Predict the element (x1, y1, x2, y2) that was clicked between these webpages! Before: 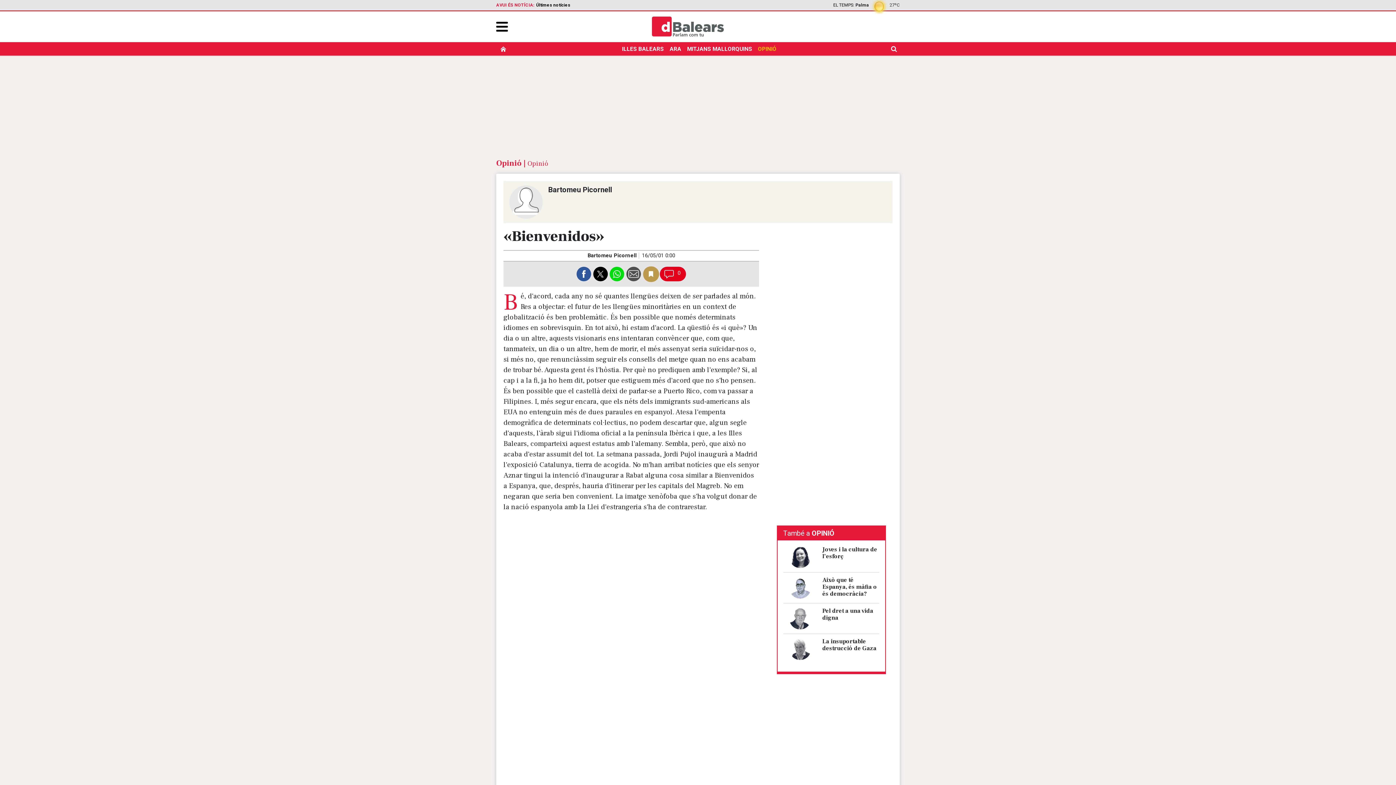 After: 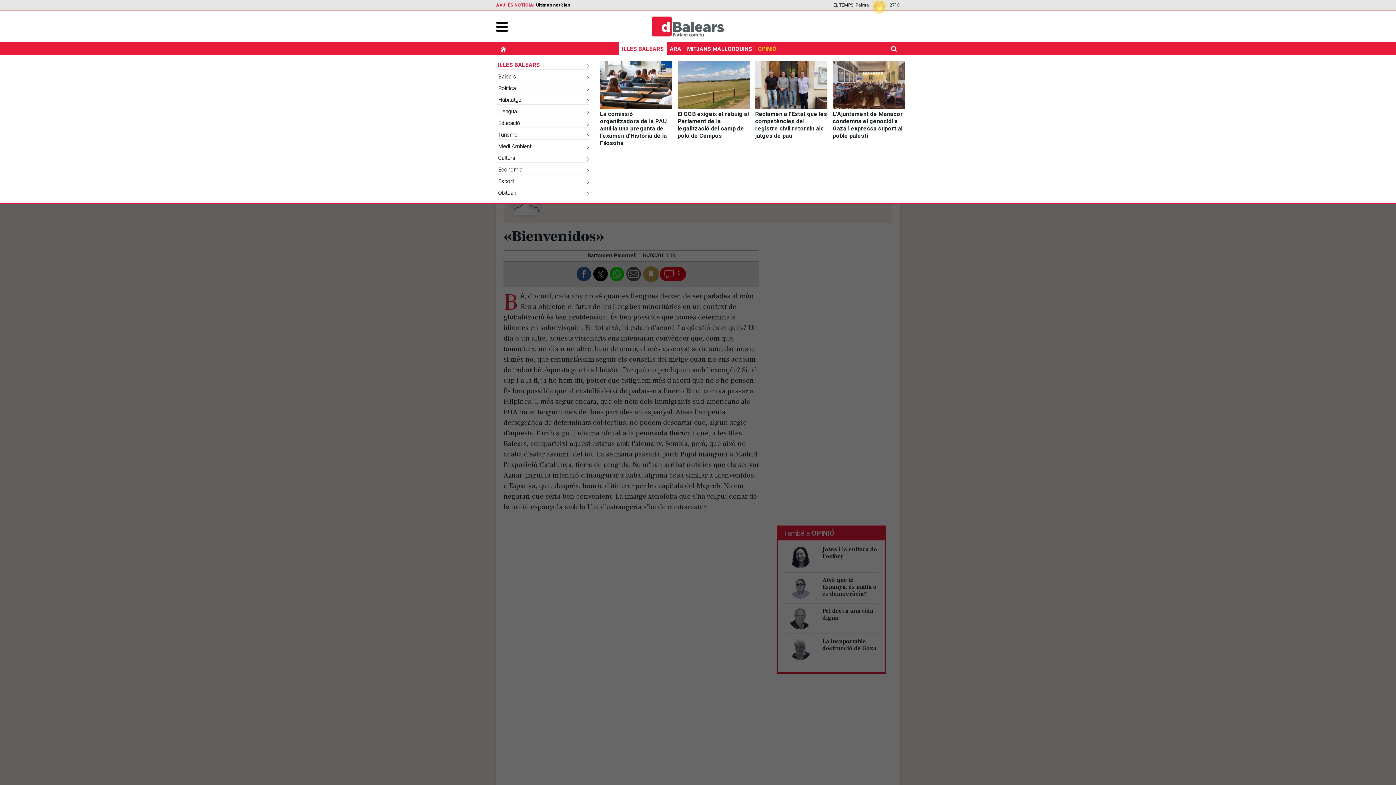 Action: label: ILLES BALEARS bbox: (619, 44, 666, 53)